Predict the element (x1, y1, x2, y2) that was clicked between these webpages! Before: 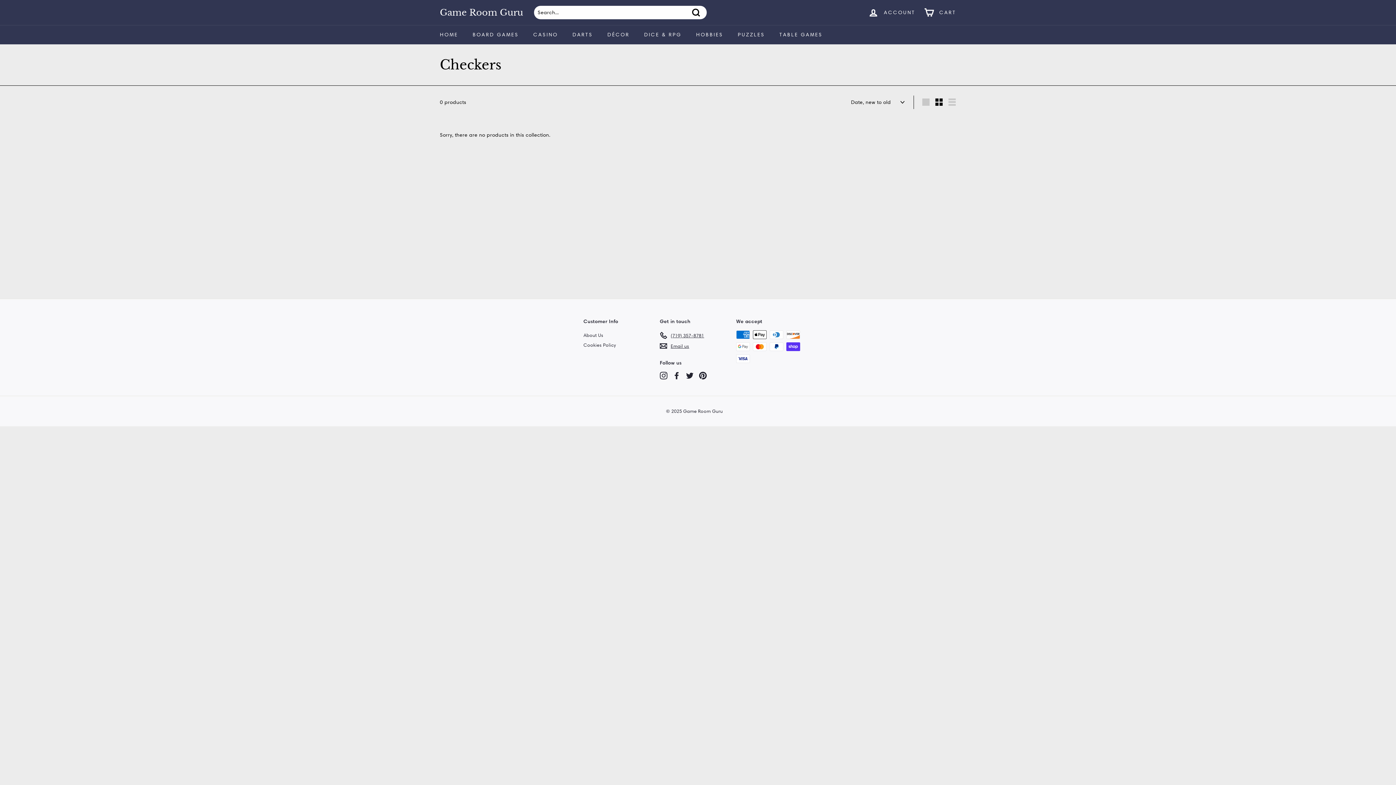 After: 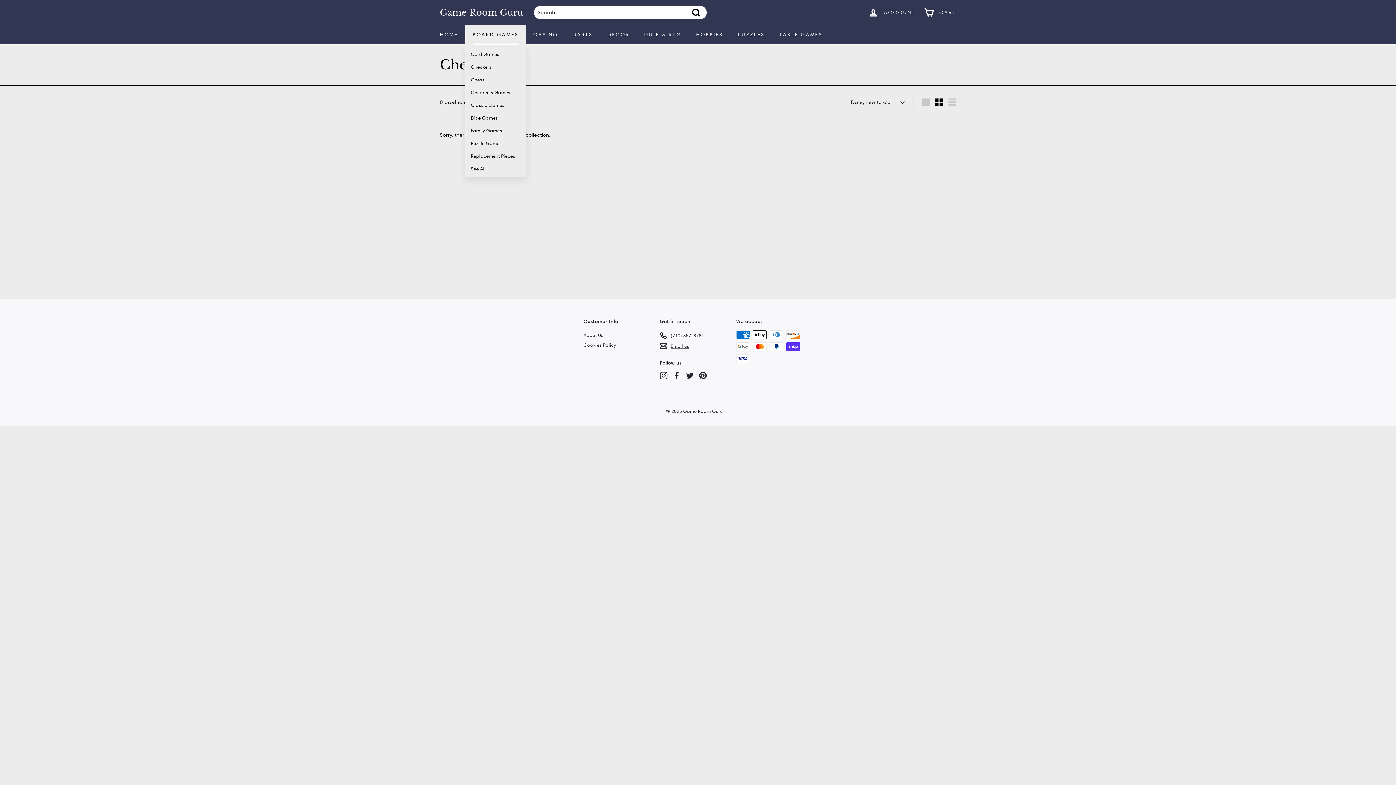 Action: label: BOARD GAMES bbox: (465, 25, 526, 44)